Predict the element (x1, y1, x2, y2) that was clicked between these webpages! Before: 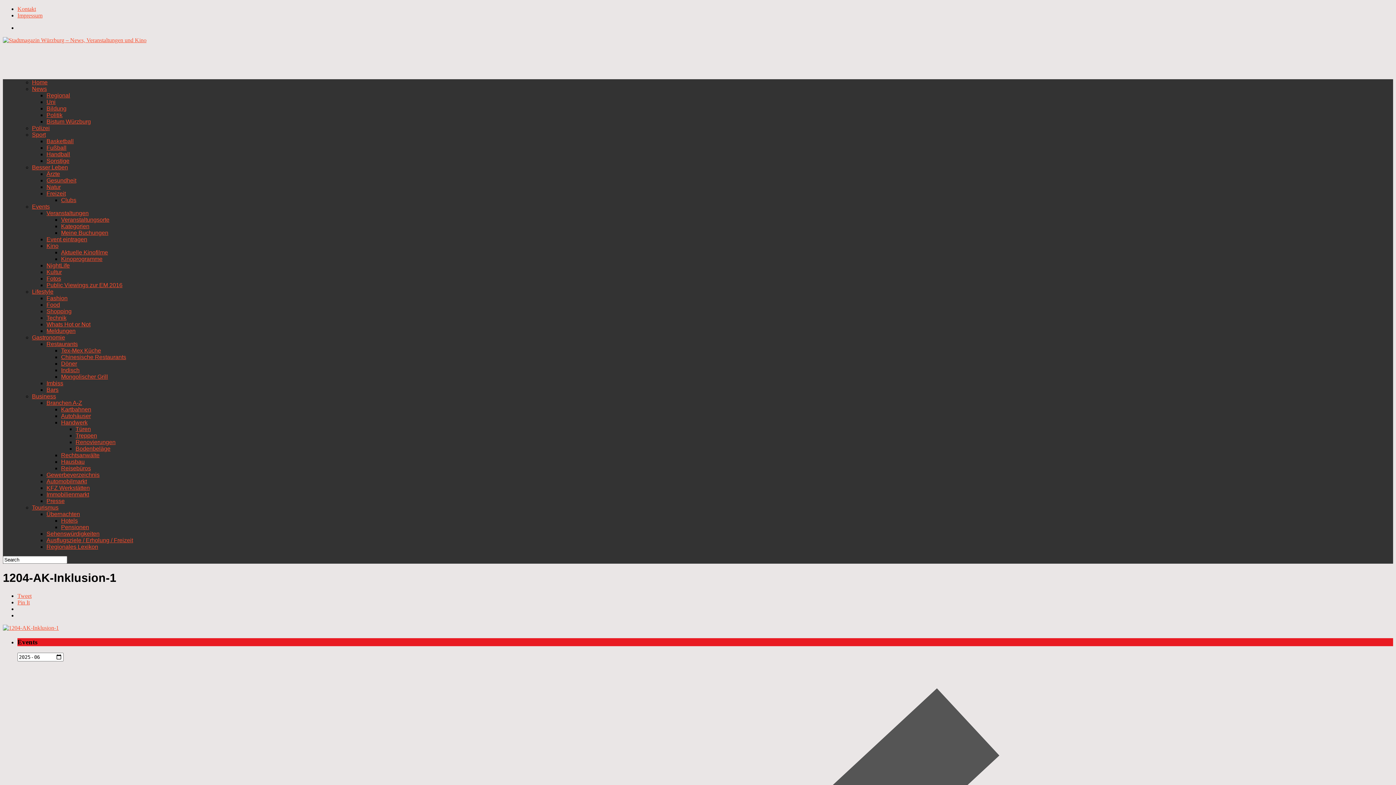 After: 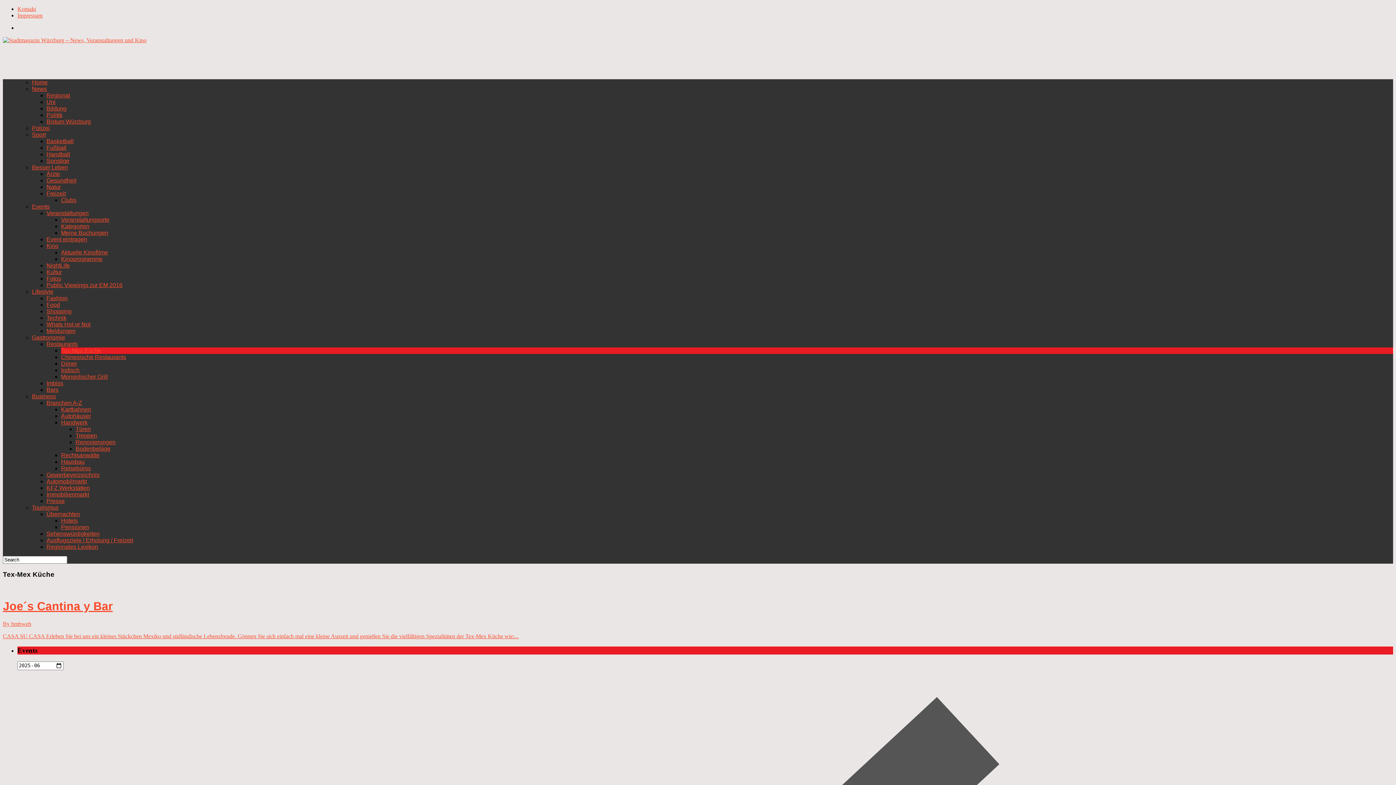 Action: label: Tex-Mex Küche bbox: (61, 347, 101, 353)